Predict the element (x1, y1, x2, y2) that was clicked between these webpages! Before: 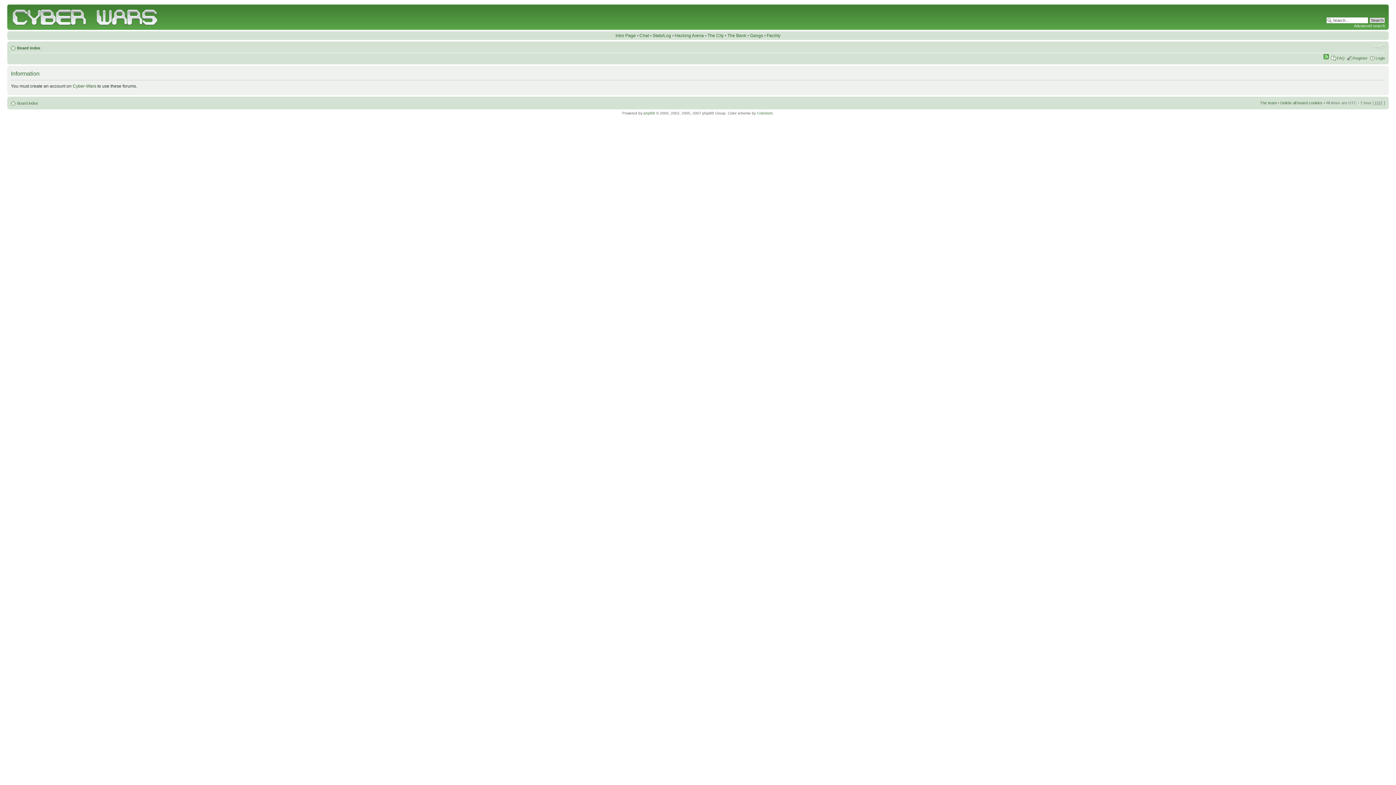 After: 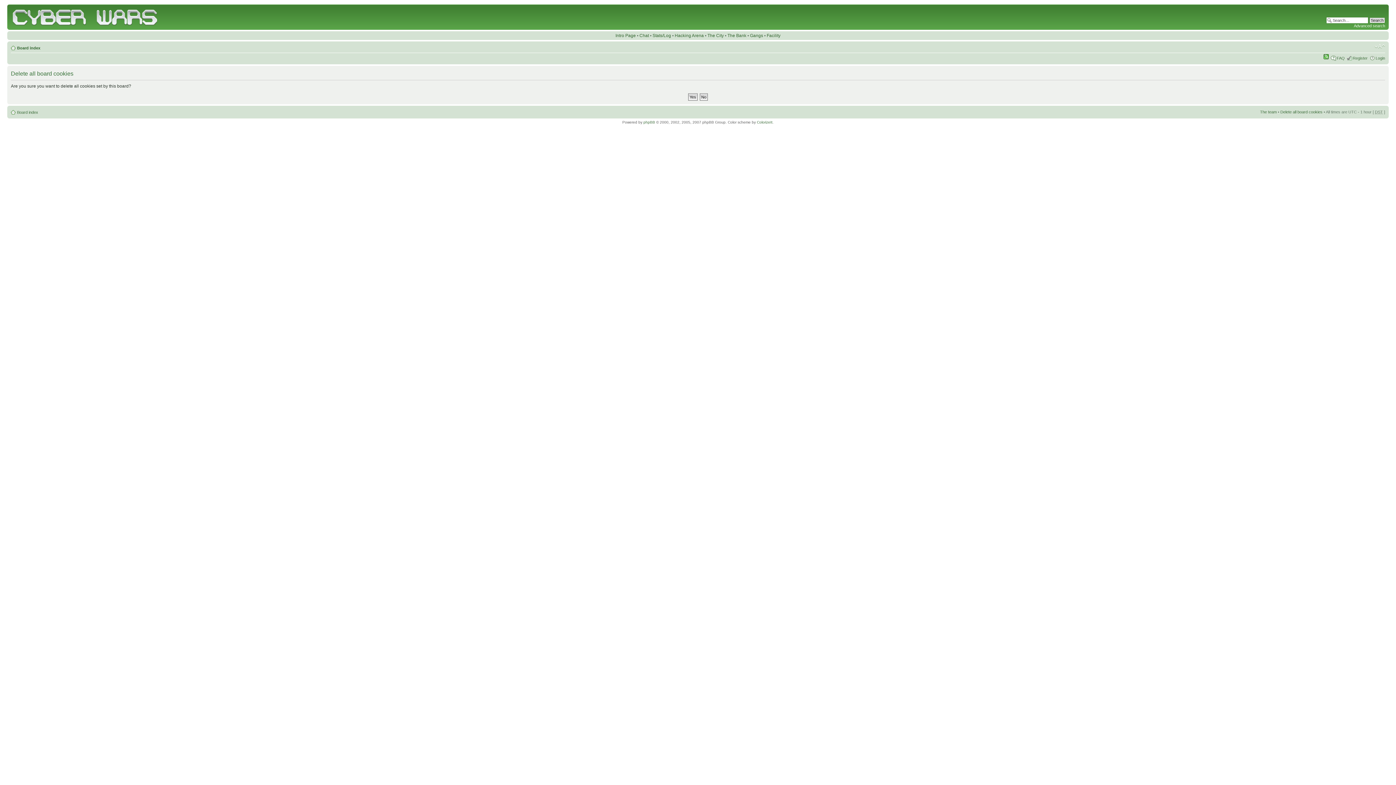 Action: label: Delete all board cookies bbox: (1280, 100, 1322, 105)